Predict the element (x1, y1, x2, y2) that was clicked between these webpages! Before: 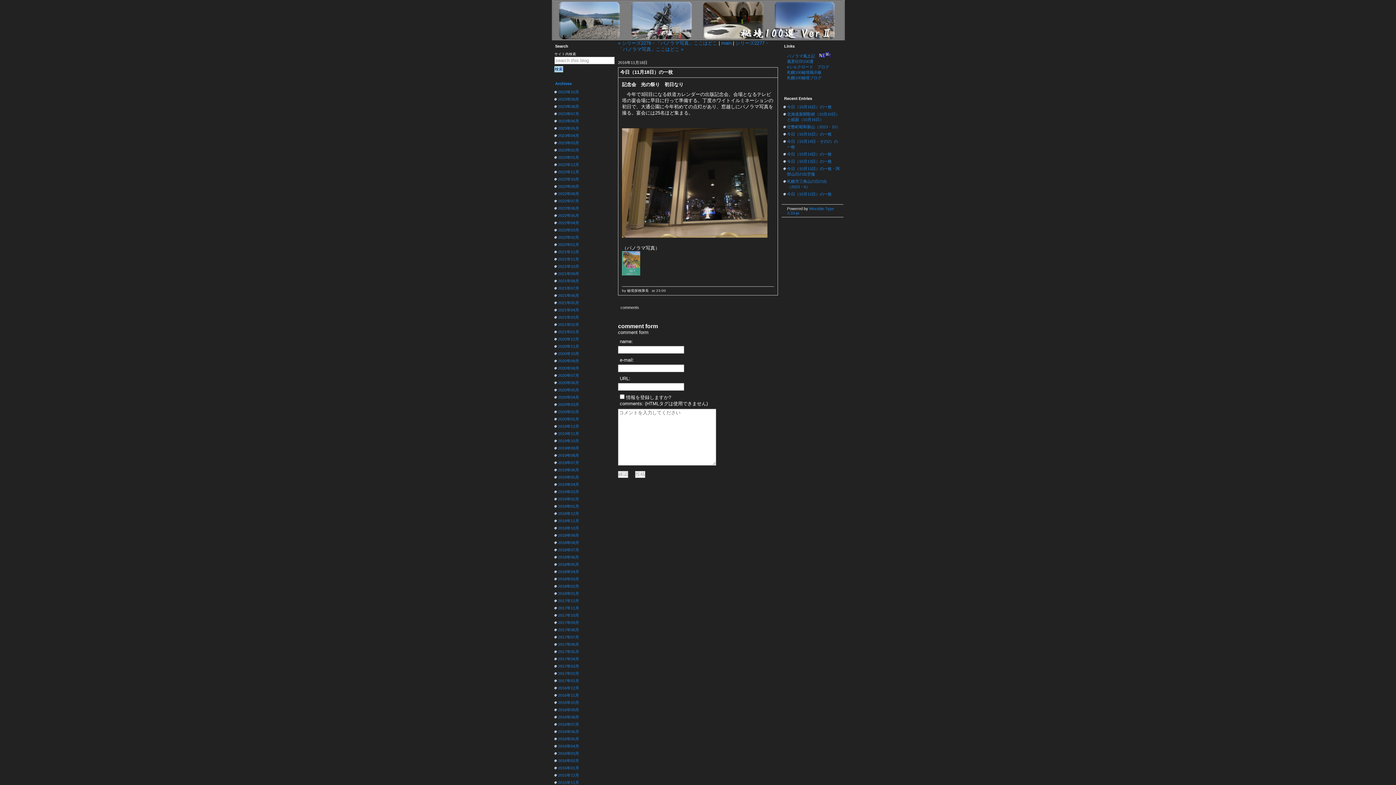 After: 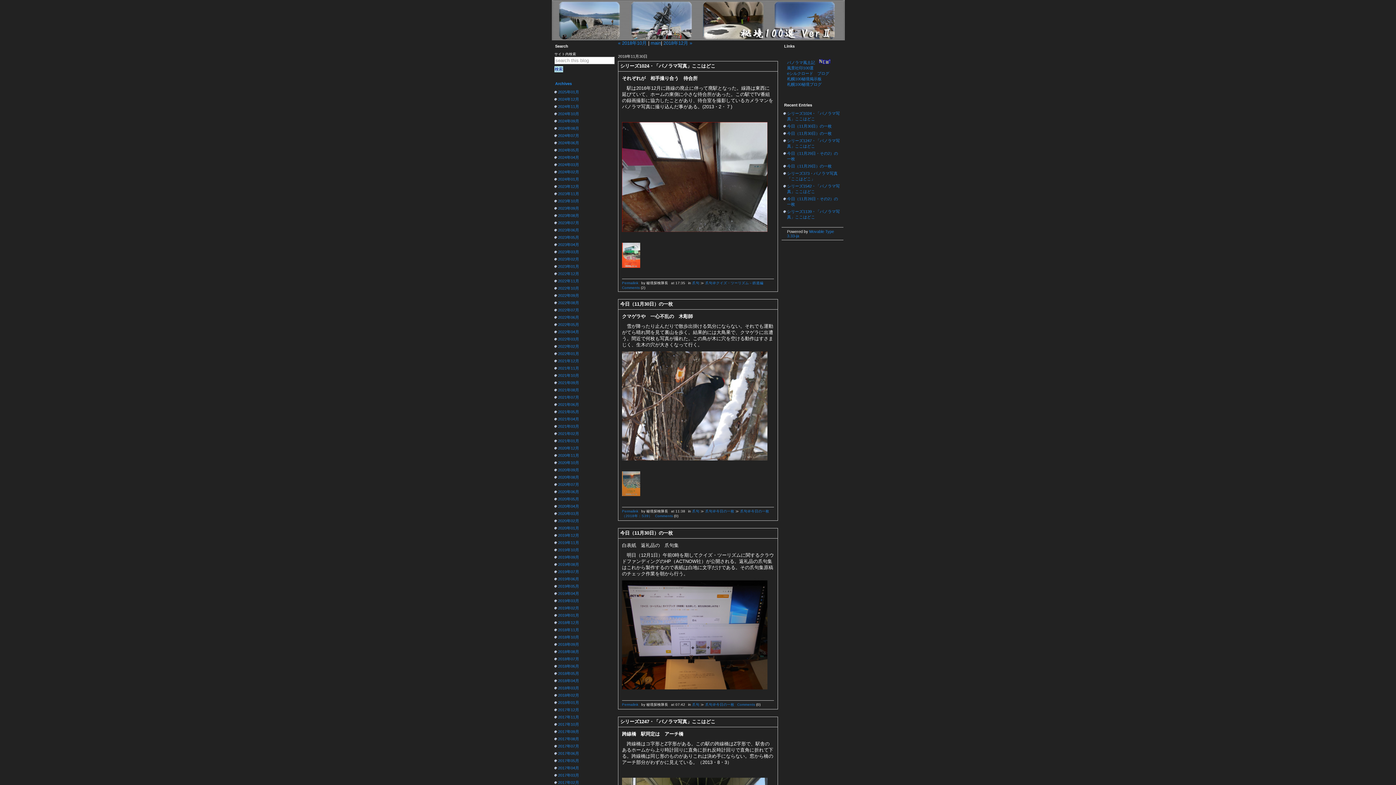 Action: bbox: (558, 518, 579, 523) label: 2018年11月